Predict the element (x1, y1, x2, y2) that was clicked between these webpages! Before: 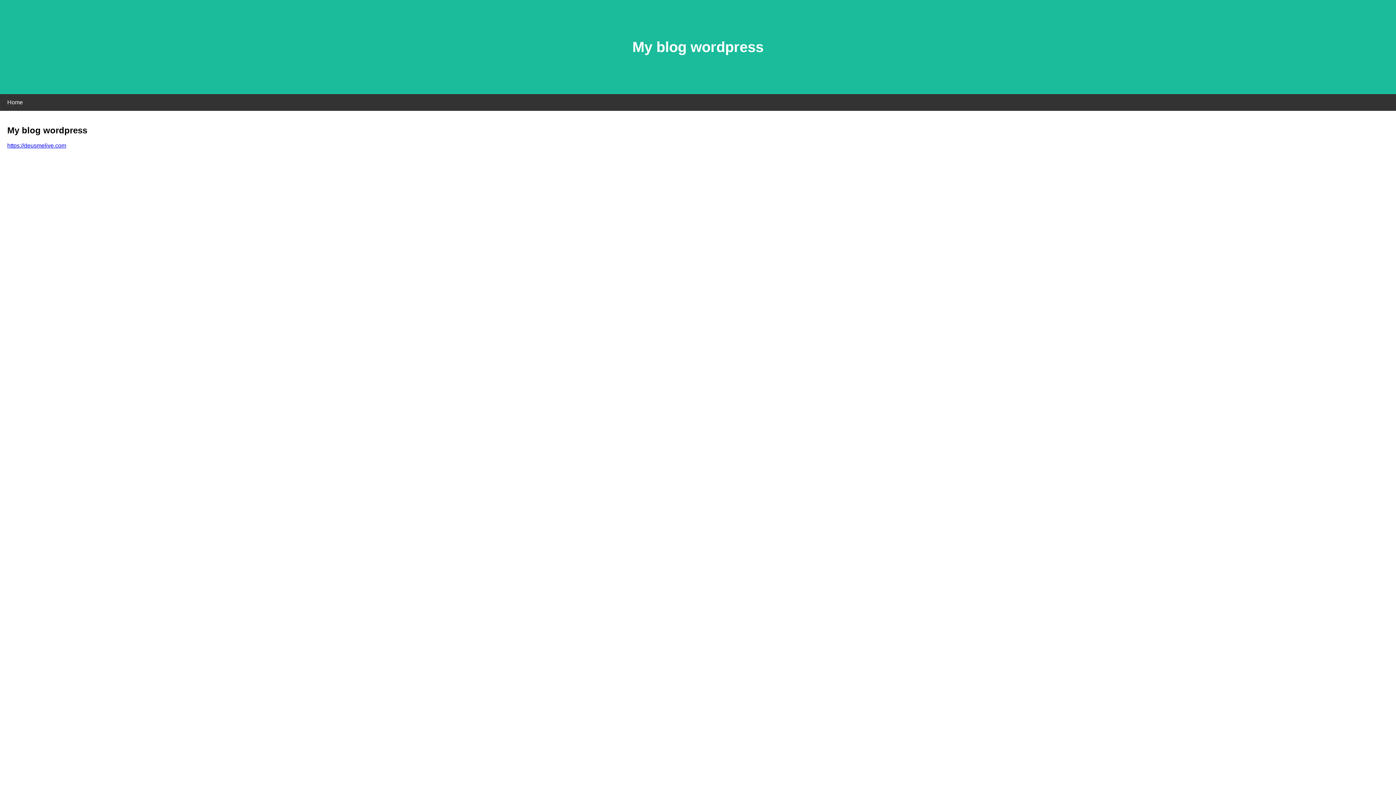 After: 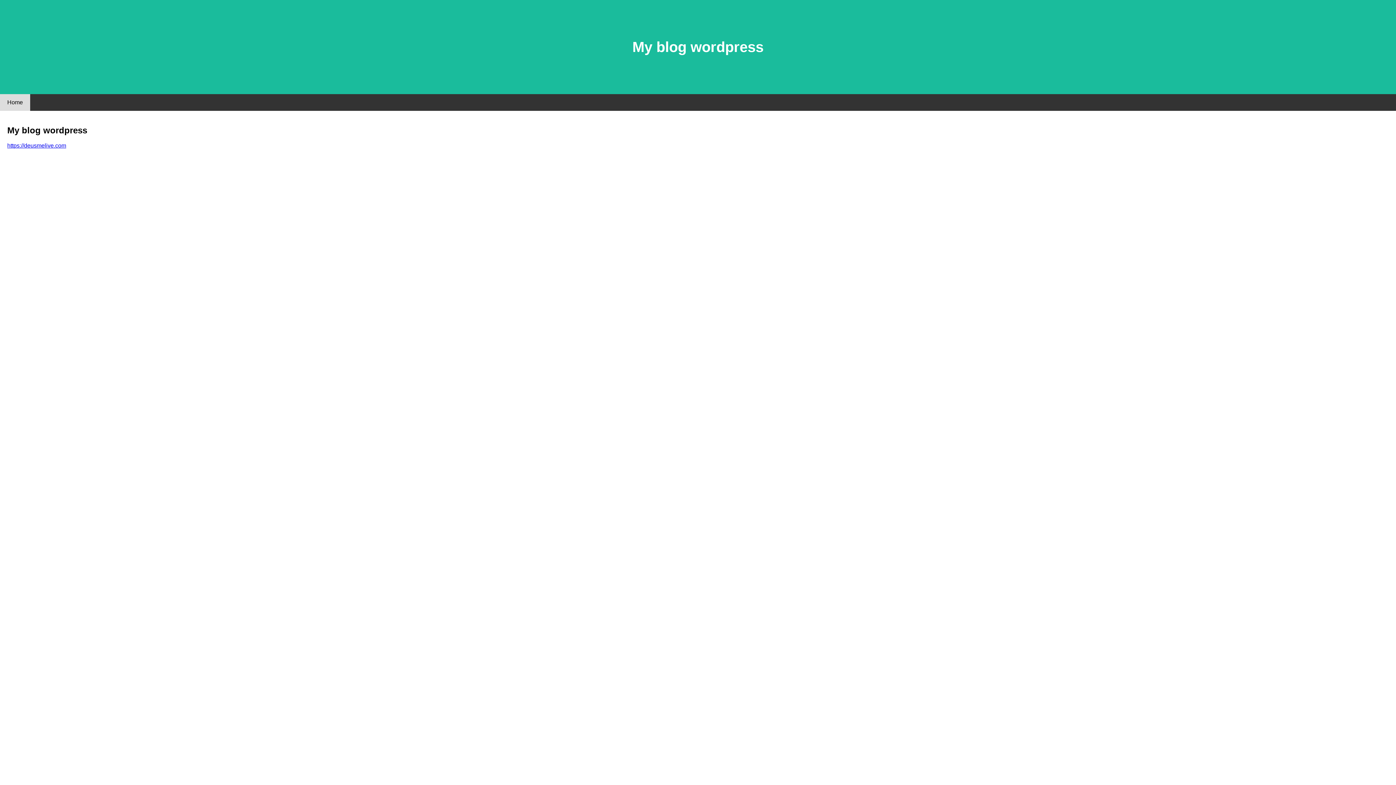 Action: bbox: (0, 94, 30, 110) label: Home